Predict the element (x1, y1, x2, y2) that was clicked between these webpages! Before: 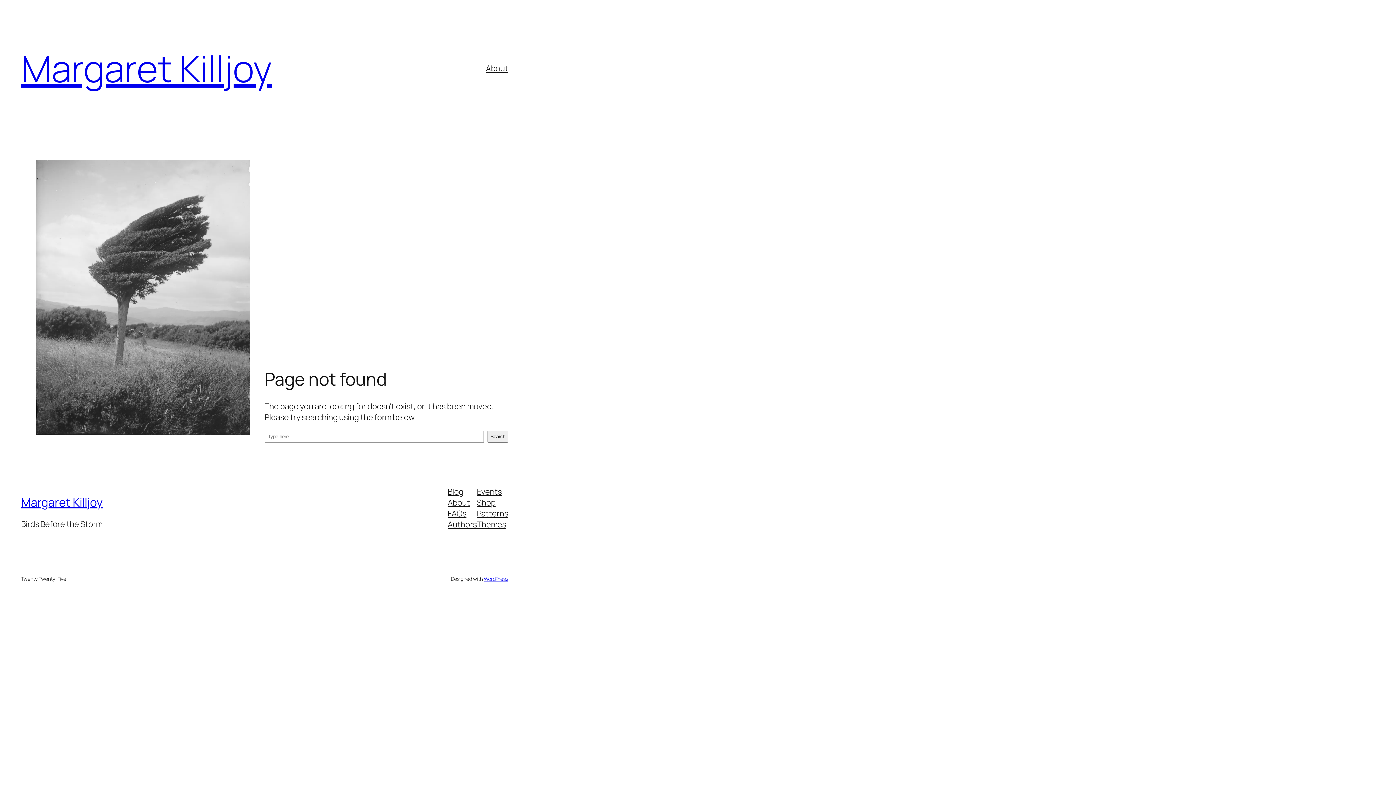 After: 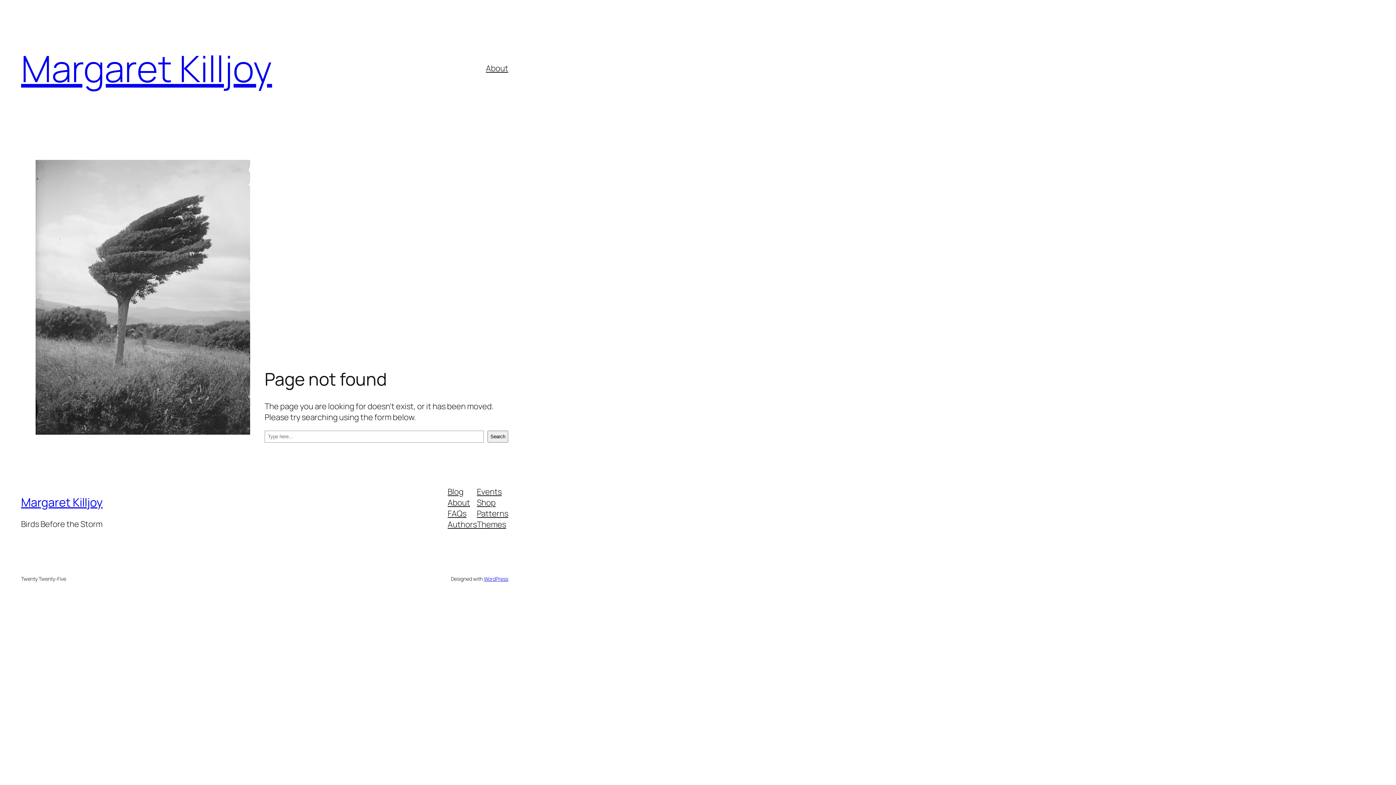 Action: bbox: (477, 508, 508, 519) label: Patterns